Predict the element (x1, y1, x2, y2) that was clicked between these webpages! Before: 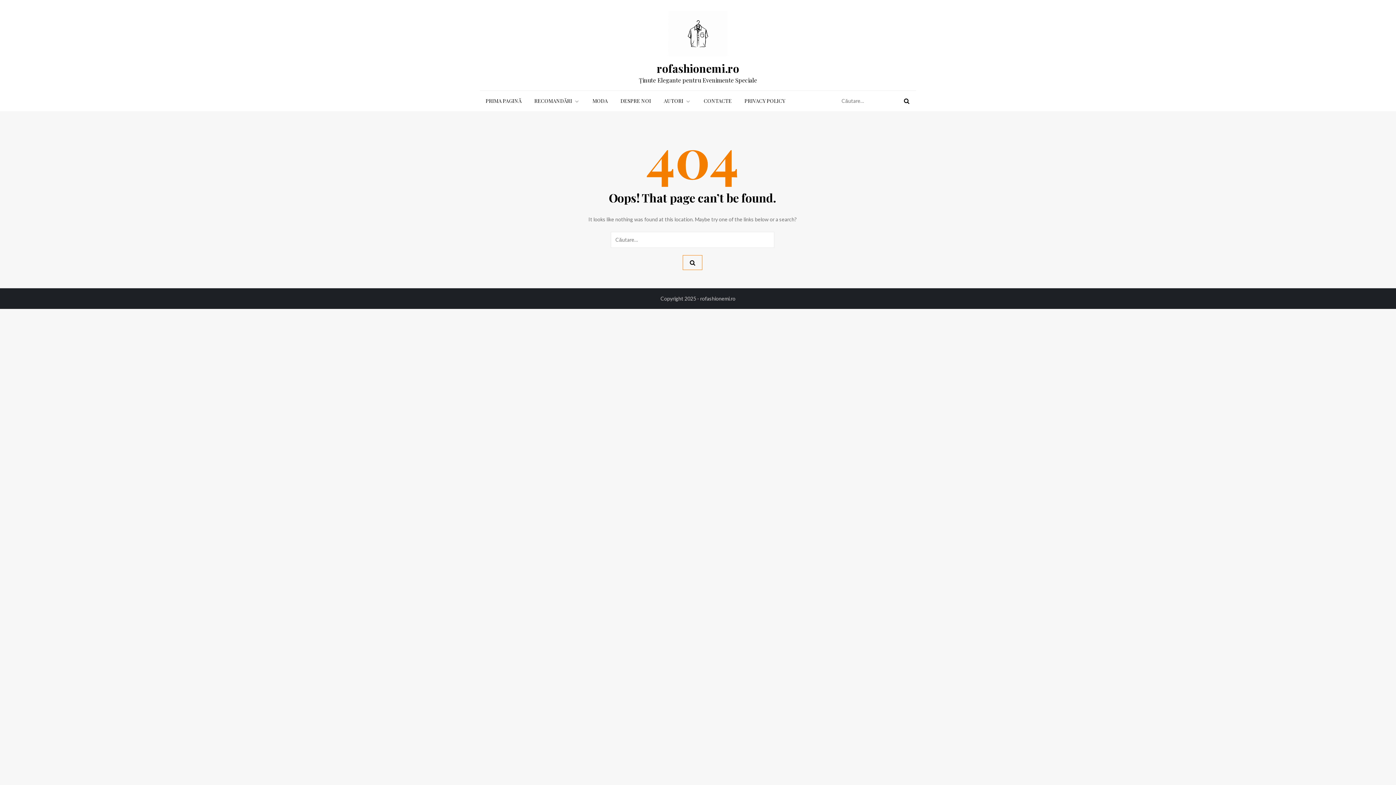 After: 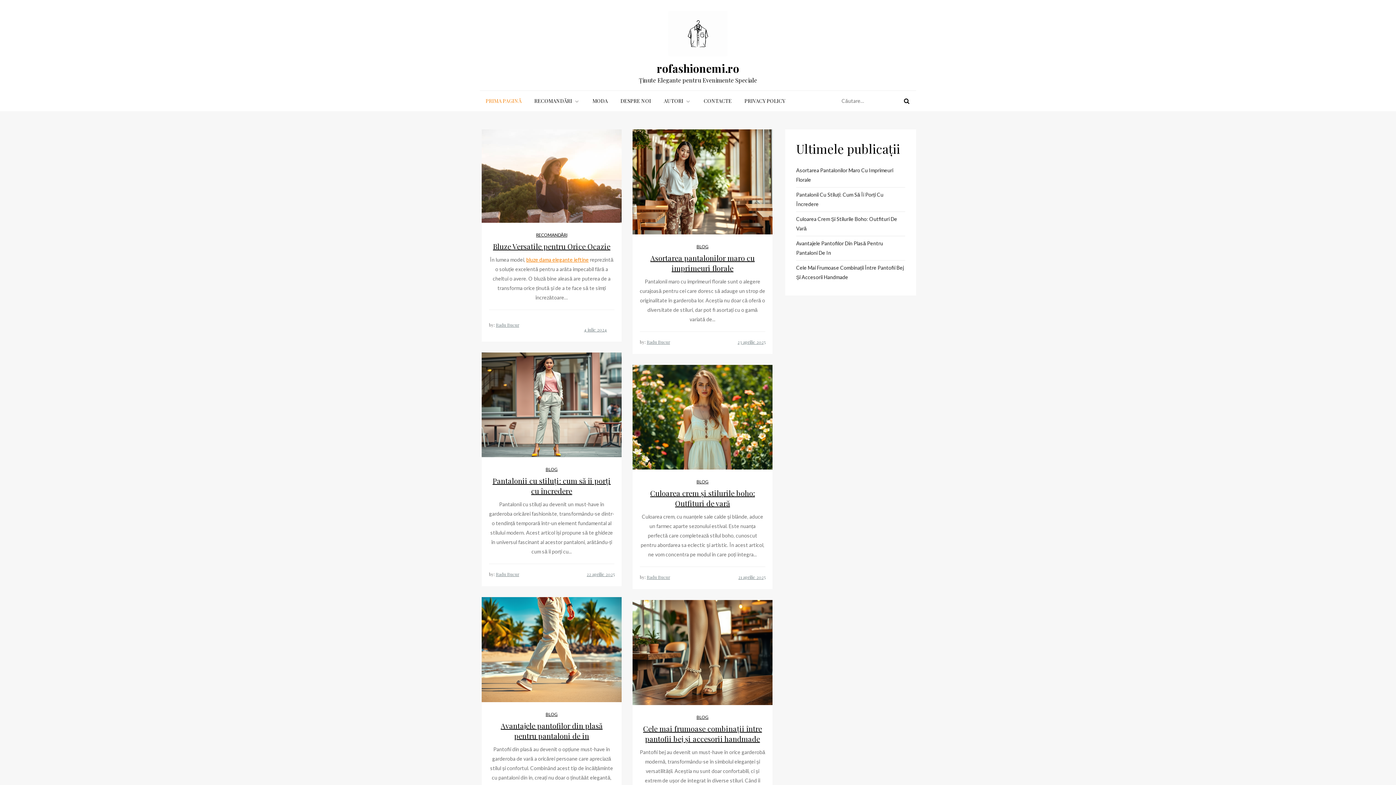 Action: bbox: (667, 10, 728, 56)